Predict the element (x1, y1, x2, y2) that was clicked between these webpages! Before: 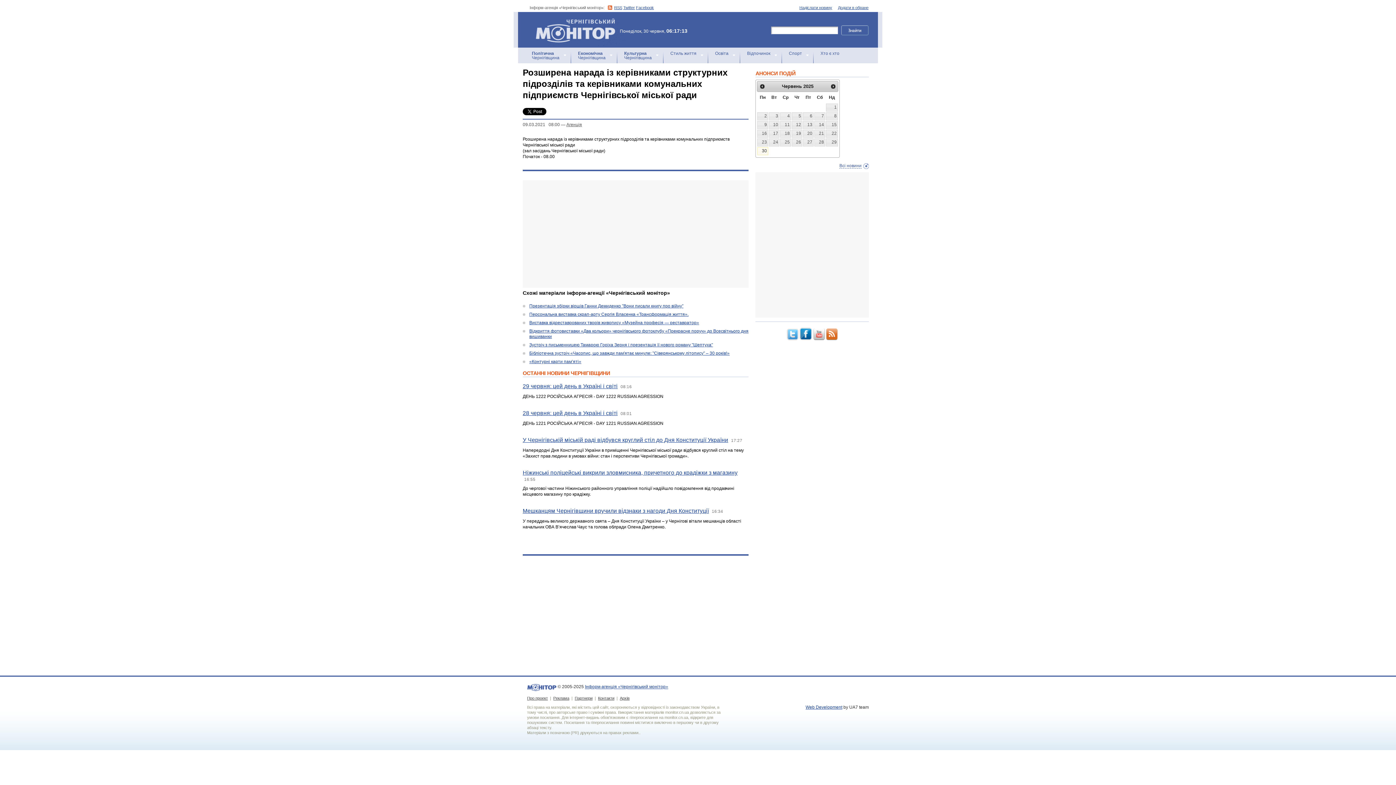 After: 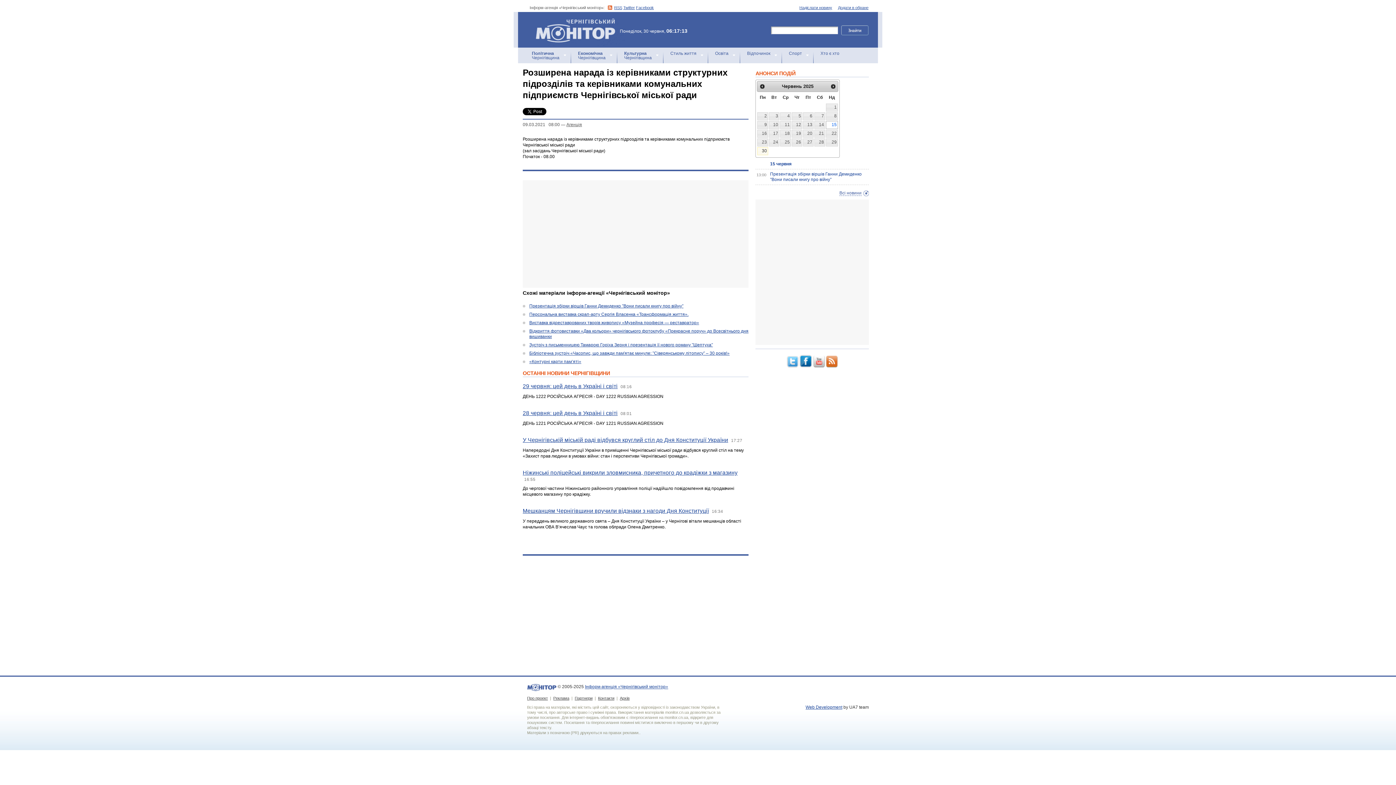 Action: label: 15 bbox: (826, 121, 838, 128)